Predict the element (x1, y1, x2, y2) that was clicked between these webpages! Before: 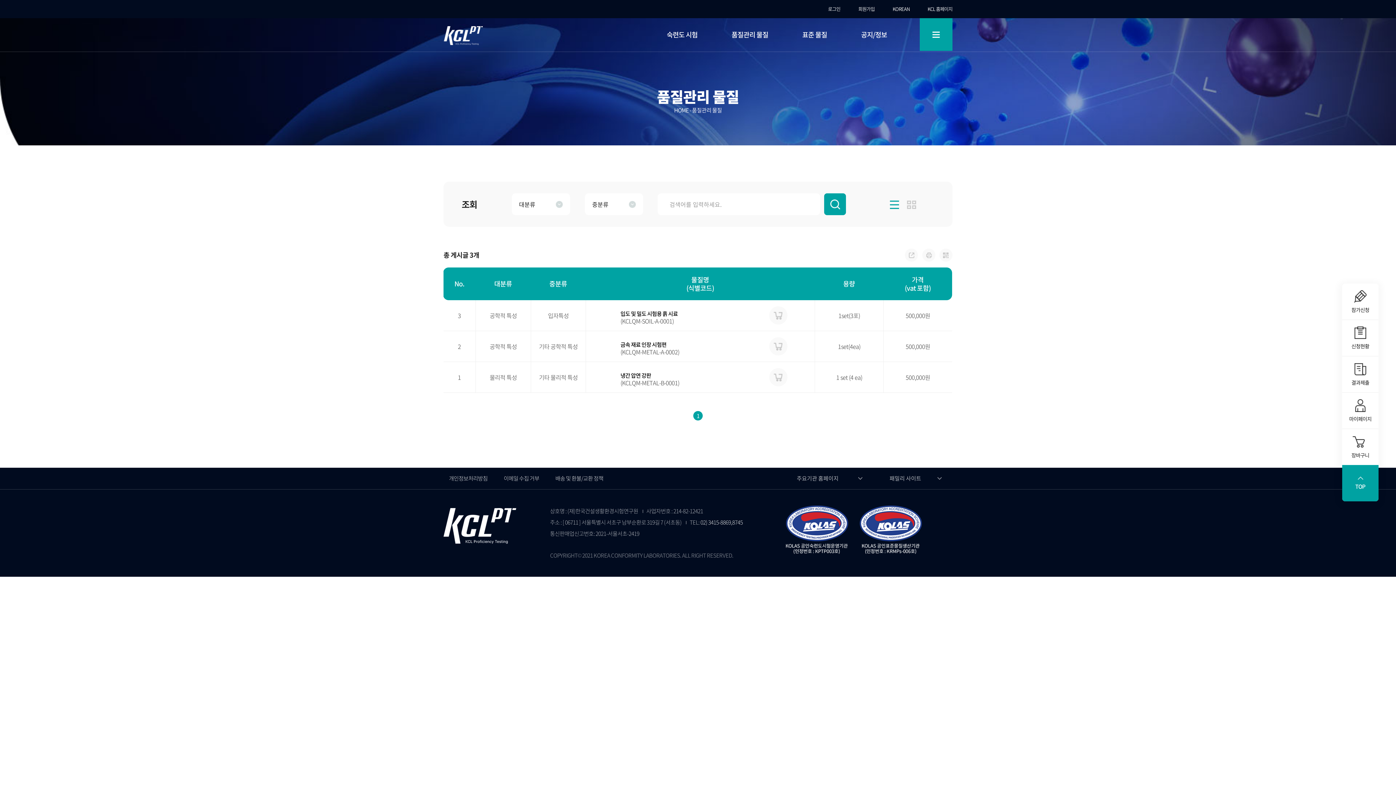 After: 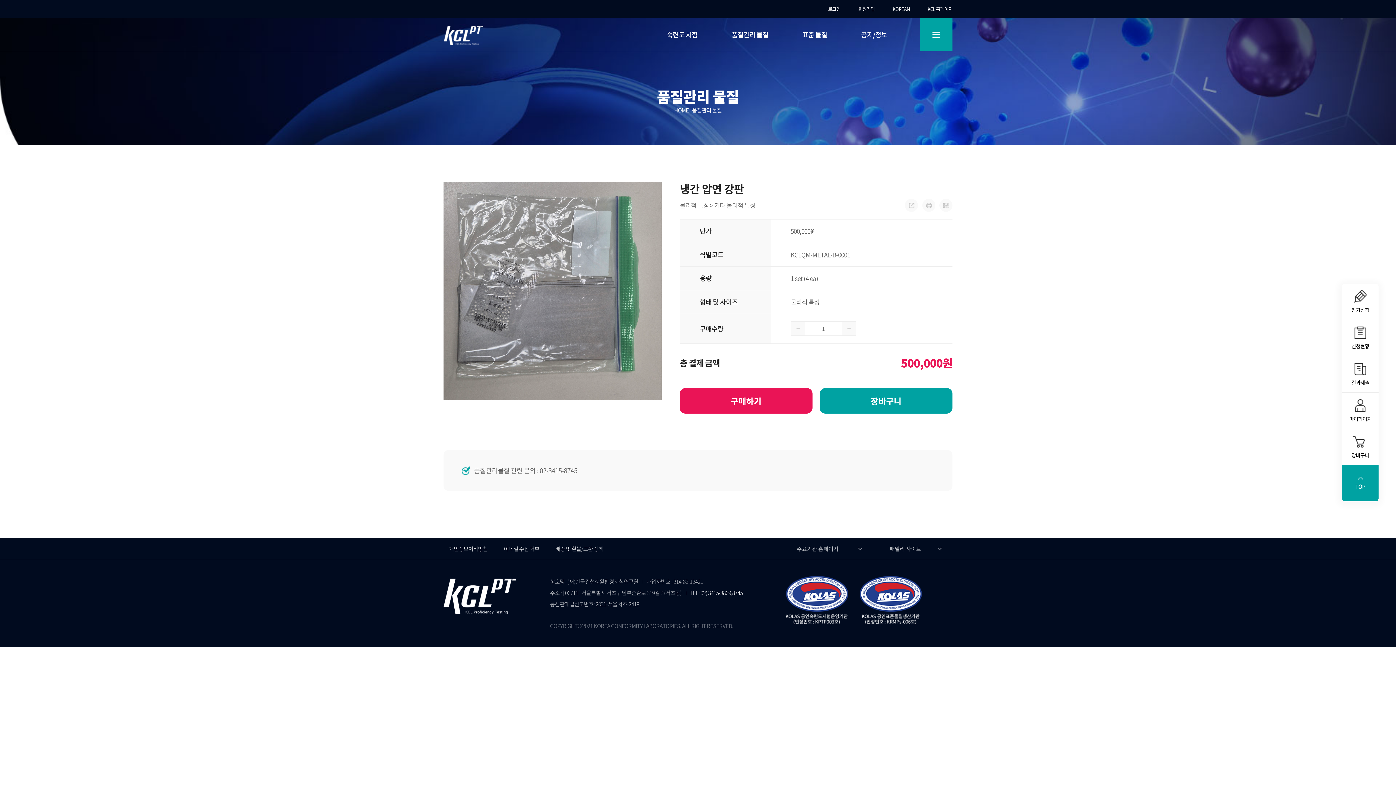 Action: bbox: (620, 372, 651, 379) label: 냉간 압연 강판